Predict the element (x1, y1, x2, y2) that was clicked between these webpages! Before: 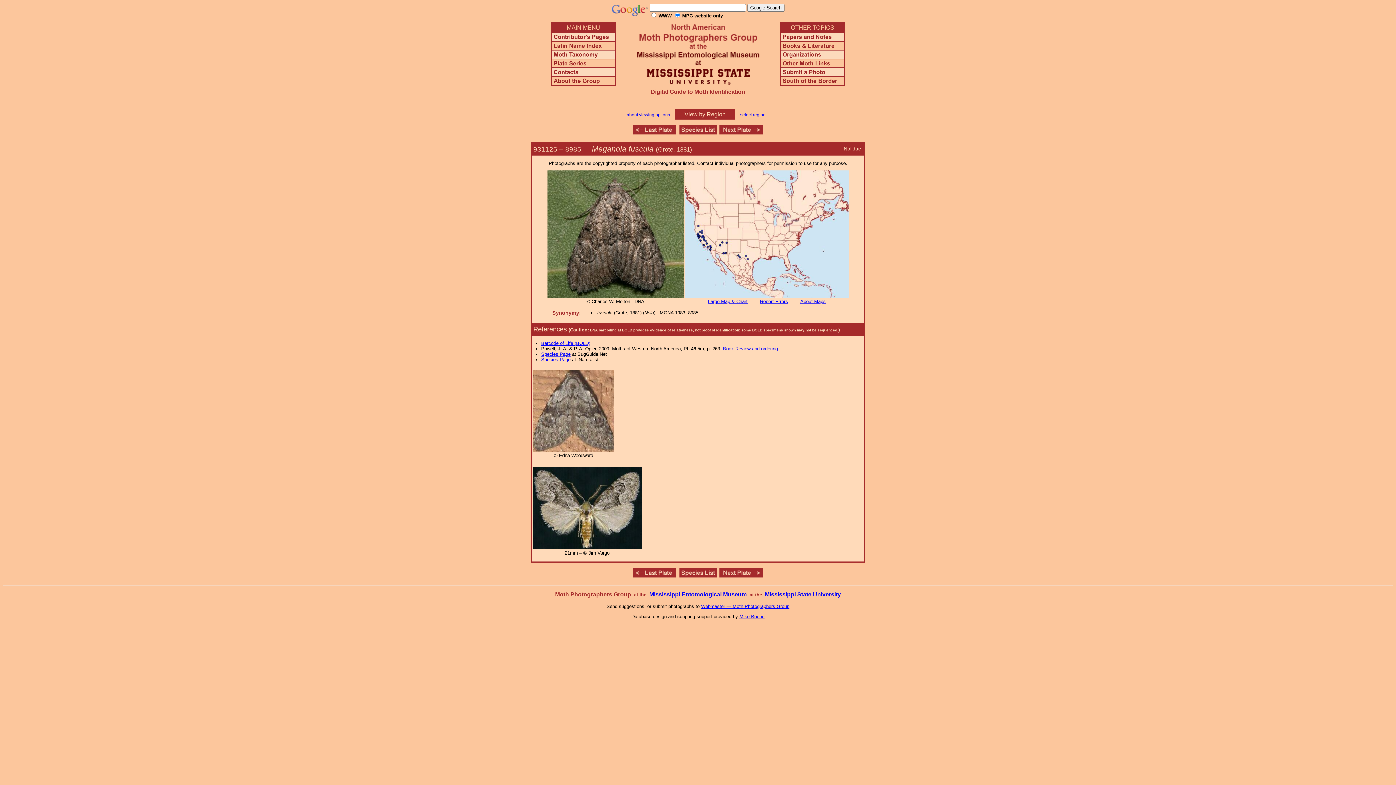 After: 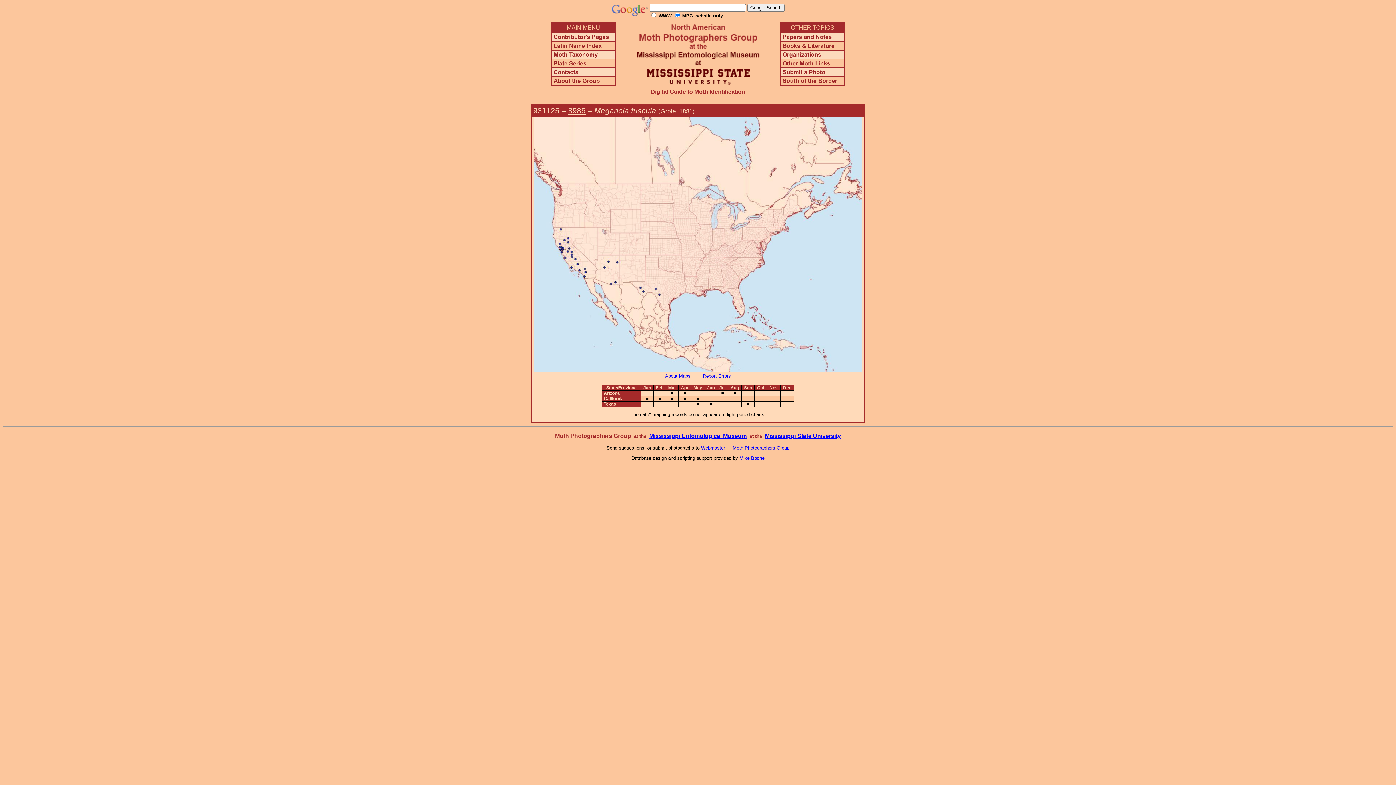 Action: label: Large Map & Chart bbox: (708, 298, 747, 304)